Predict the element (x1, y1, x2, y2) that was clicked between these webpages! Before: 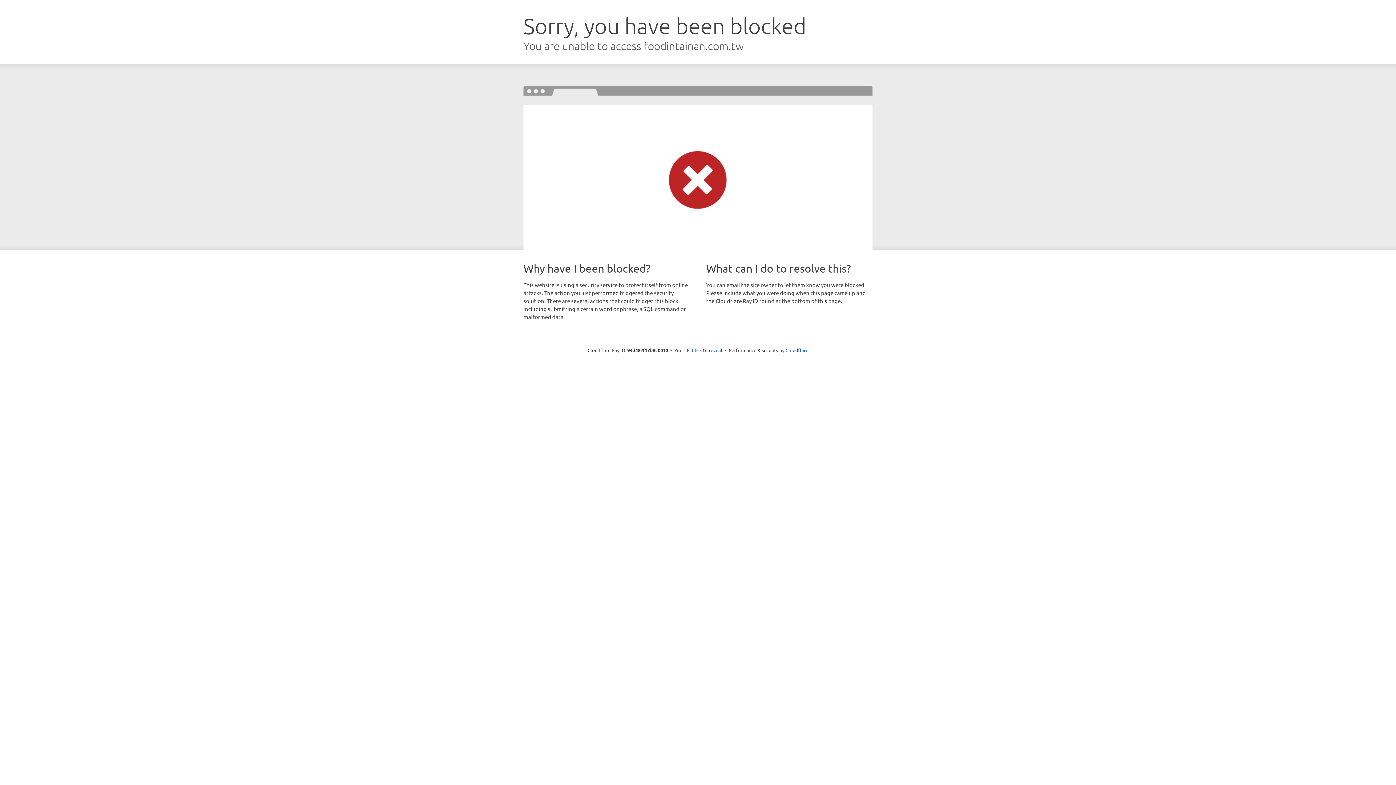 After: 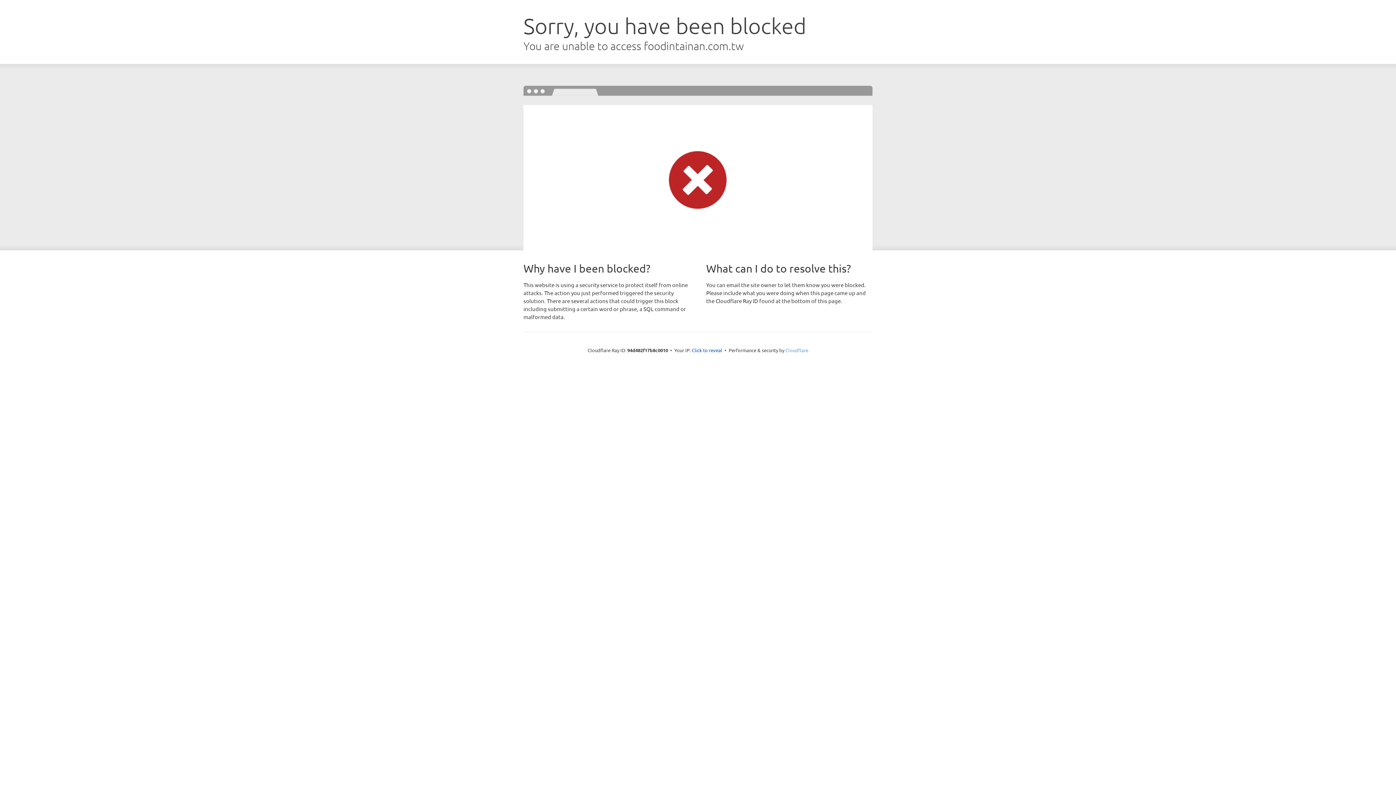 Action: label: Cloudflare bbox: (785, 347, 808, 353)